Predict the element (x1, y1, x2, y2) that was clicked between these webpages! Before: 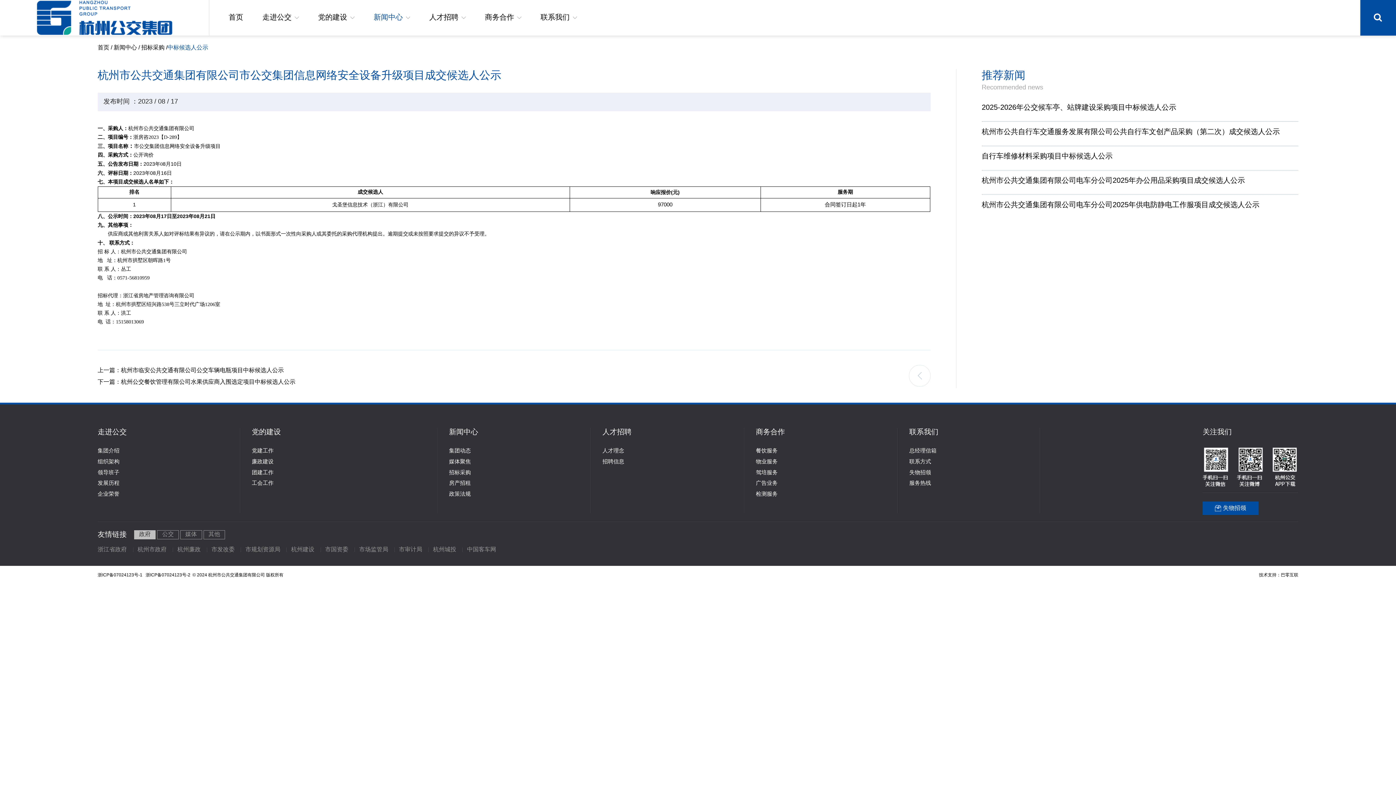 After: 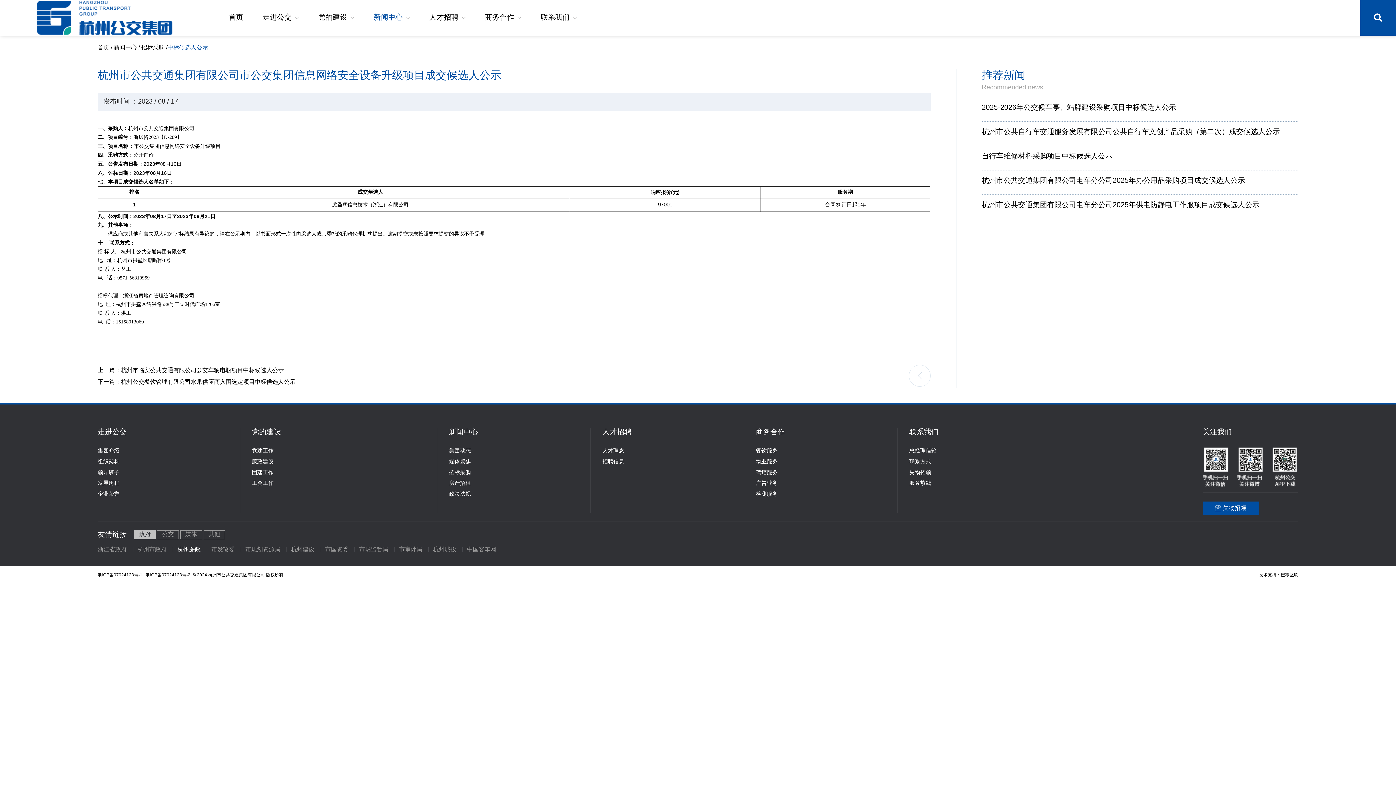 Action: bbox: (172, 545, 205, 554) label: 杭州廉政